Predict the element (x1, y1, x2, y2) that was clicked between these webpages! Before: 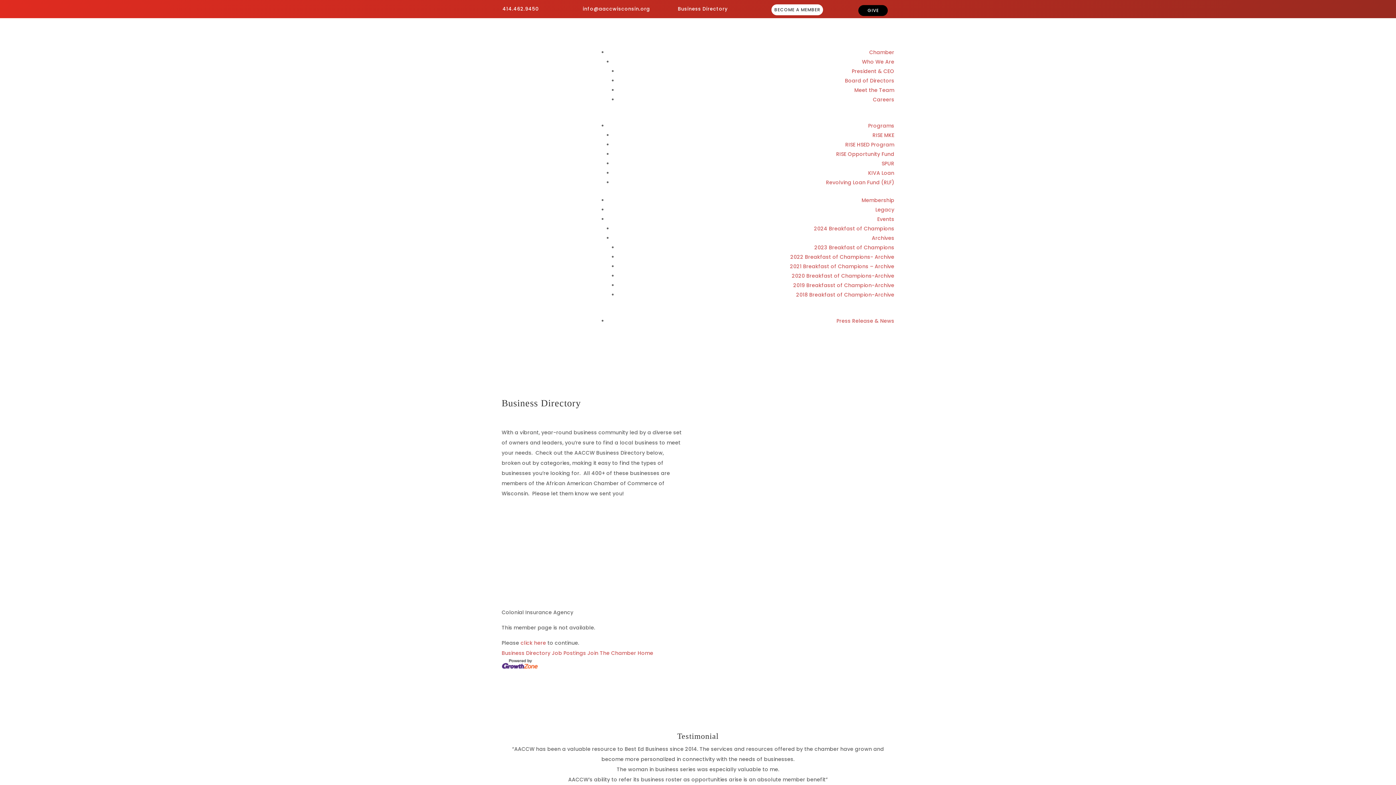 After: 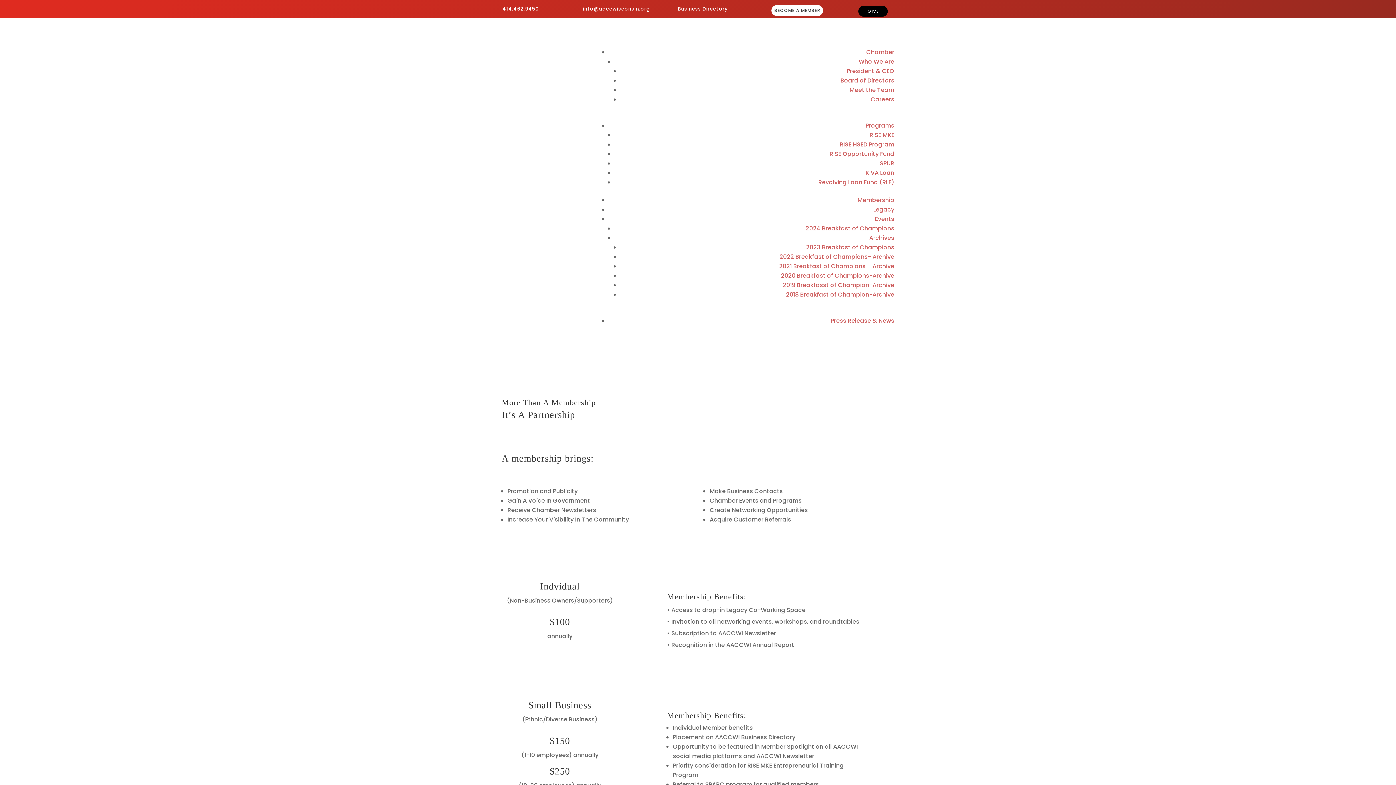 Action: bbox: (587, 649, 636, 657) label: Join The Chamber